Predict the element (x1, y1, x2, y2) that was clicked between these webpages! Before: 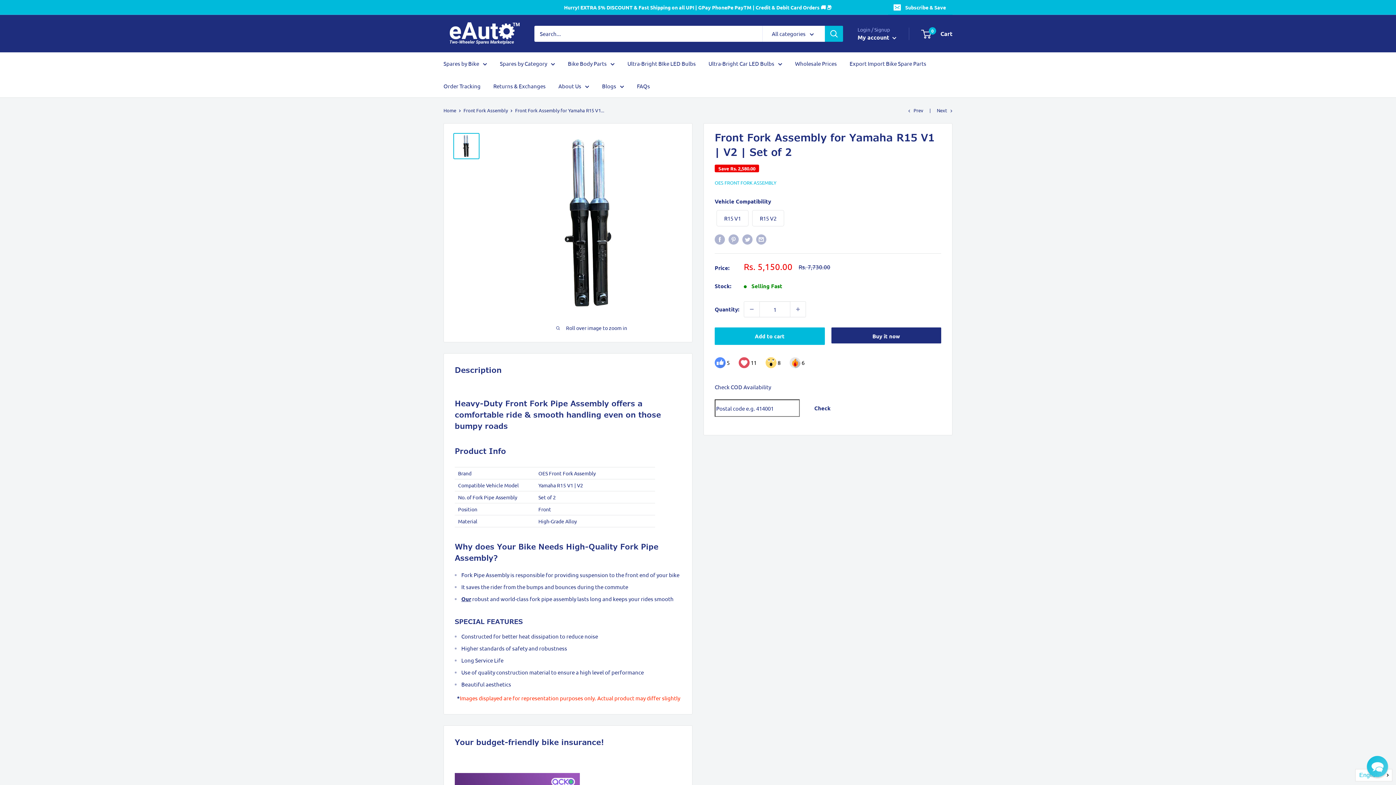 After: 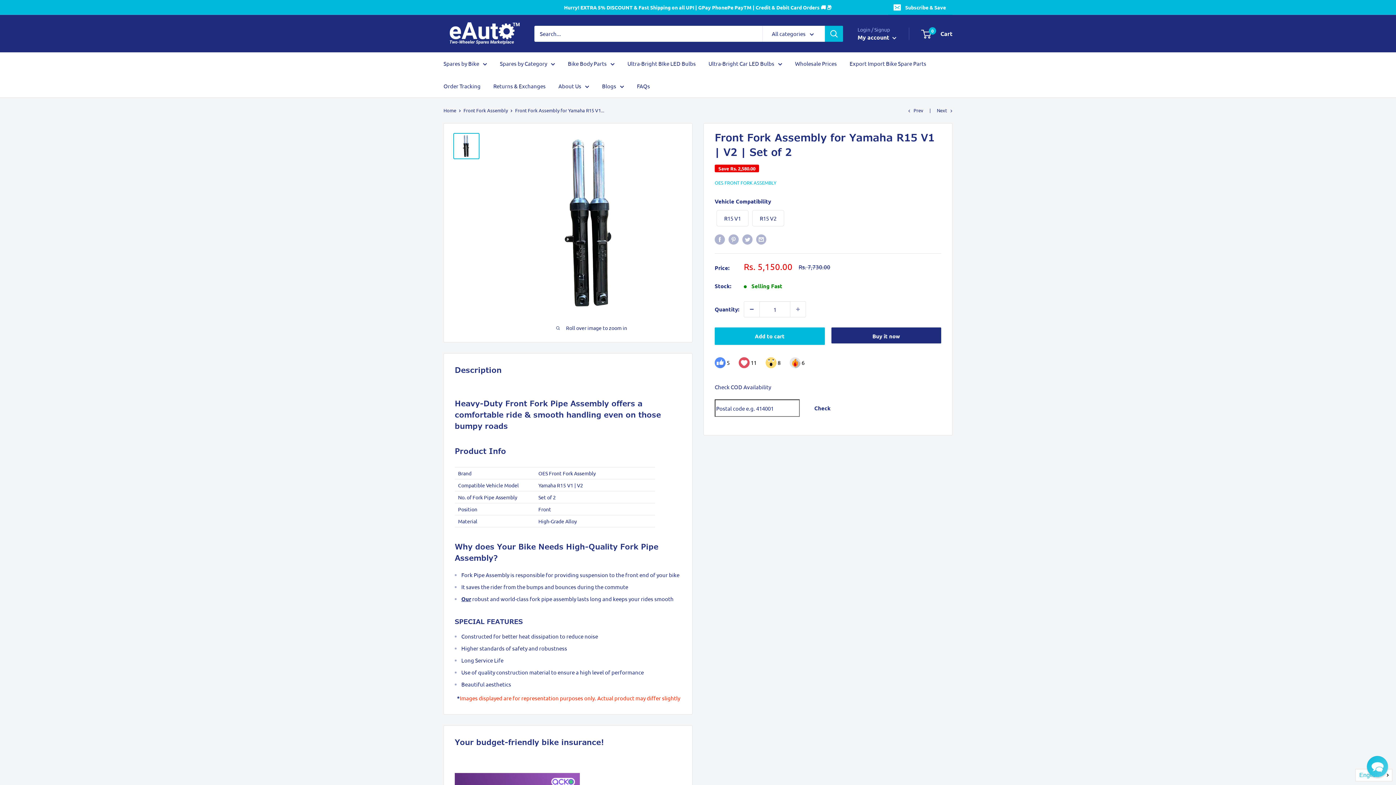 Action: bbox: (744, 301, 759, 317) label: Decrease quantity by 1